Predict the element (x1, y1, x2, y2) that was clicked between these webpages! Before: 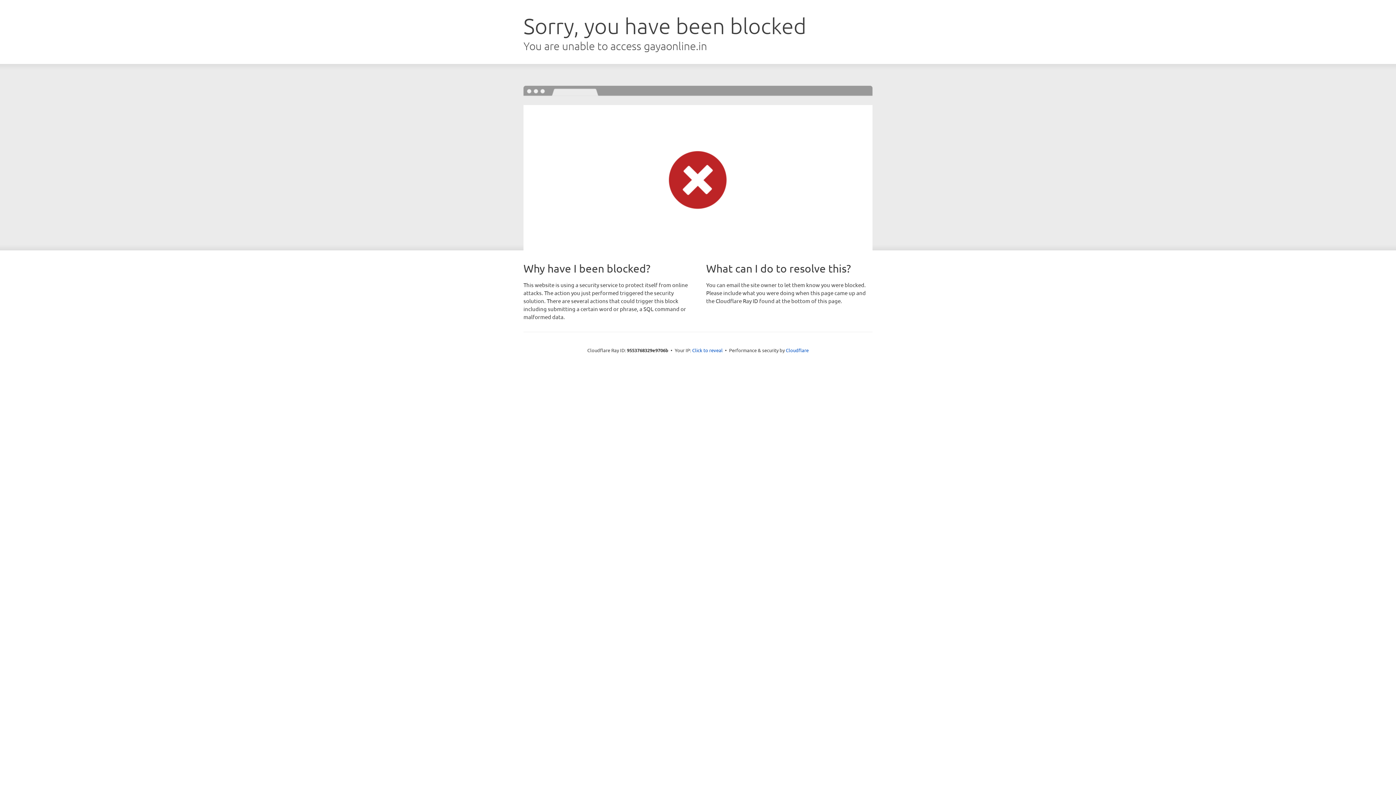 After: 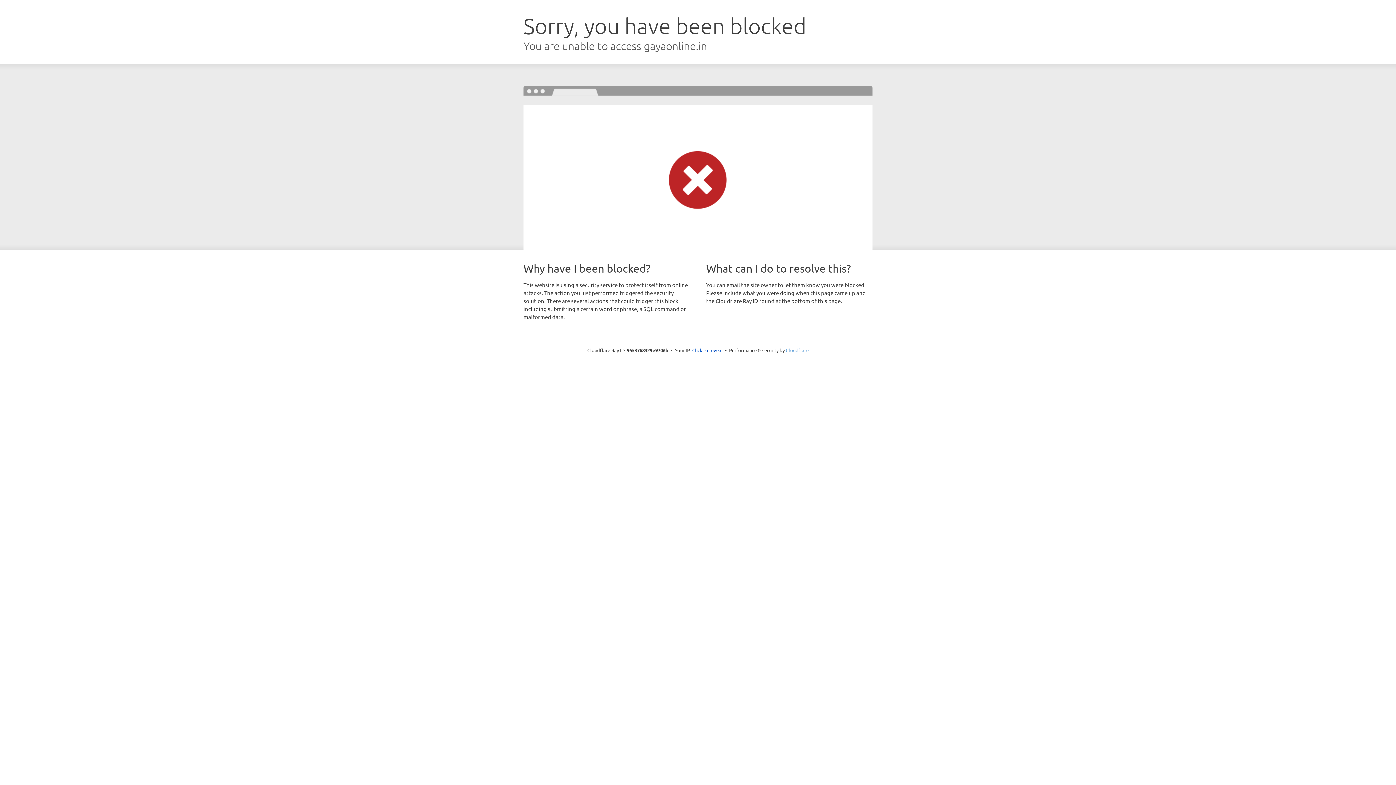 Action: label: Cloudflare bbox: (786, 347, 808, 353)